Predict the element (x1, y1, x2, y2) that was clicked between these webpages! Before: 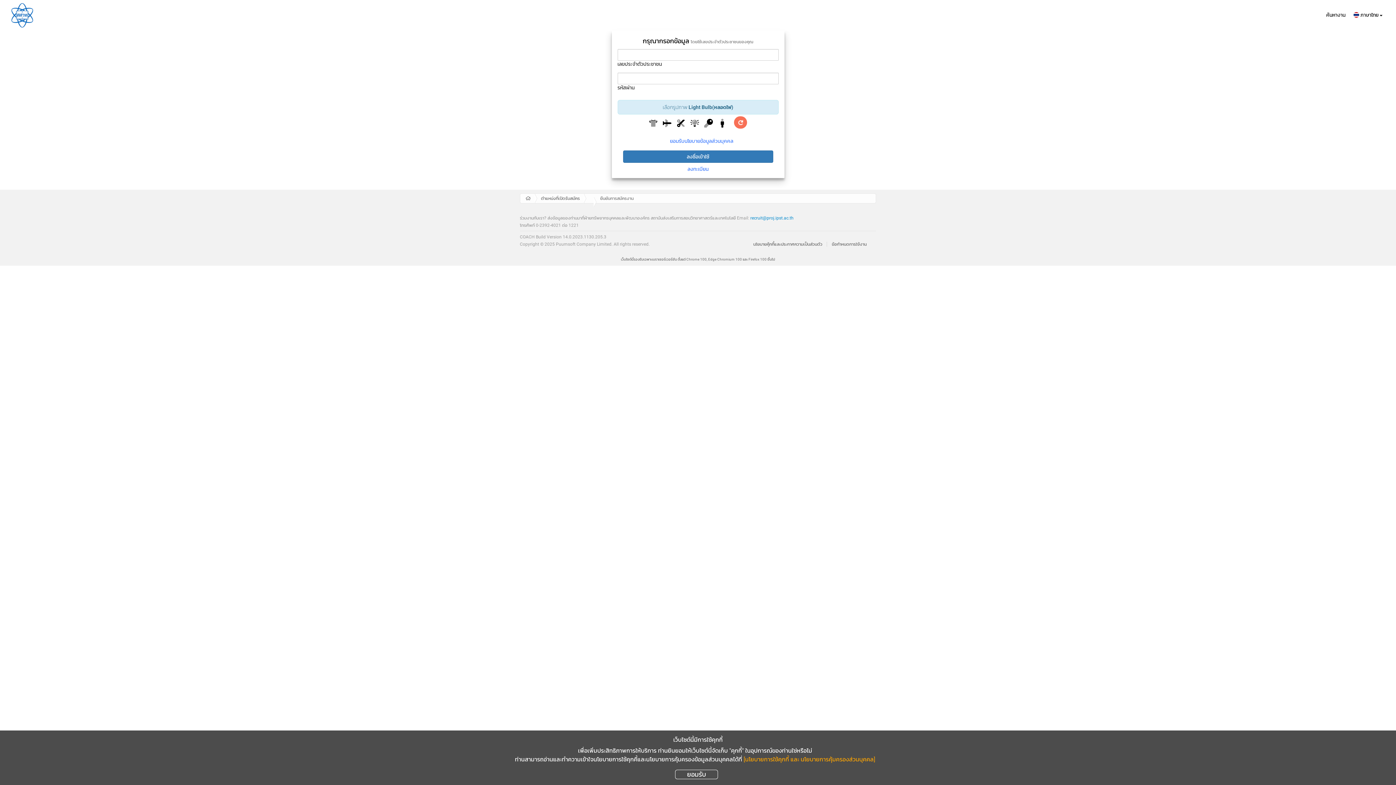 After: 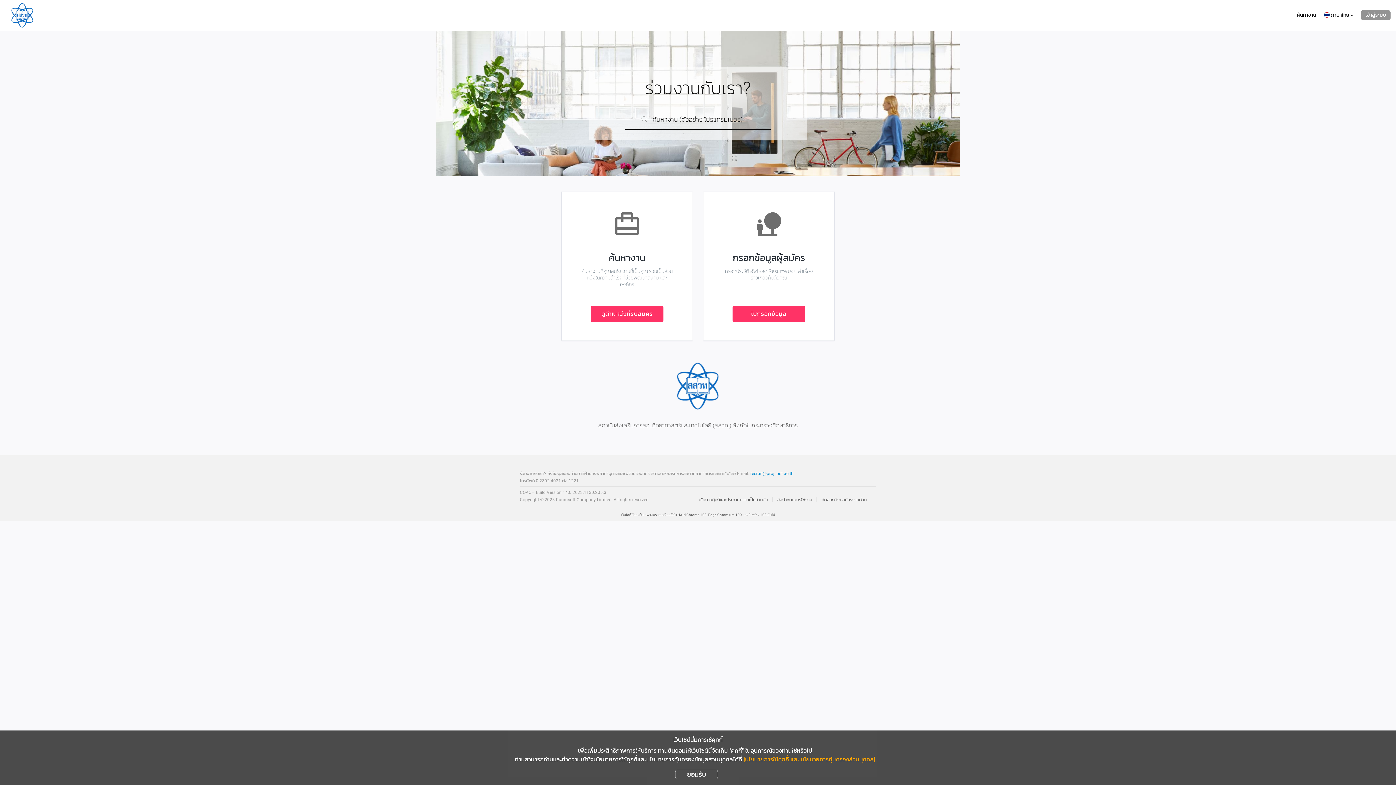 Action: label: recruit@proj.ipst.ac.th bbox: (750, 215, 793, 220)